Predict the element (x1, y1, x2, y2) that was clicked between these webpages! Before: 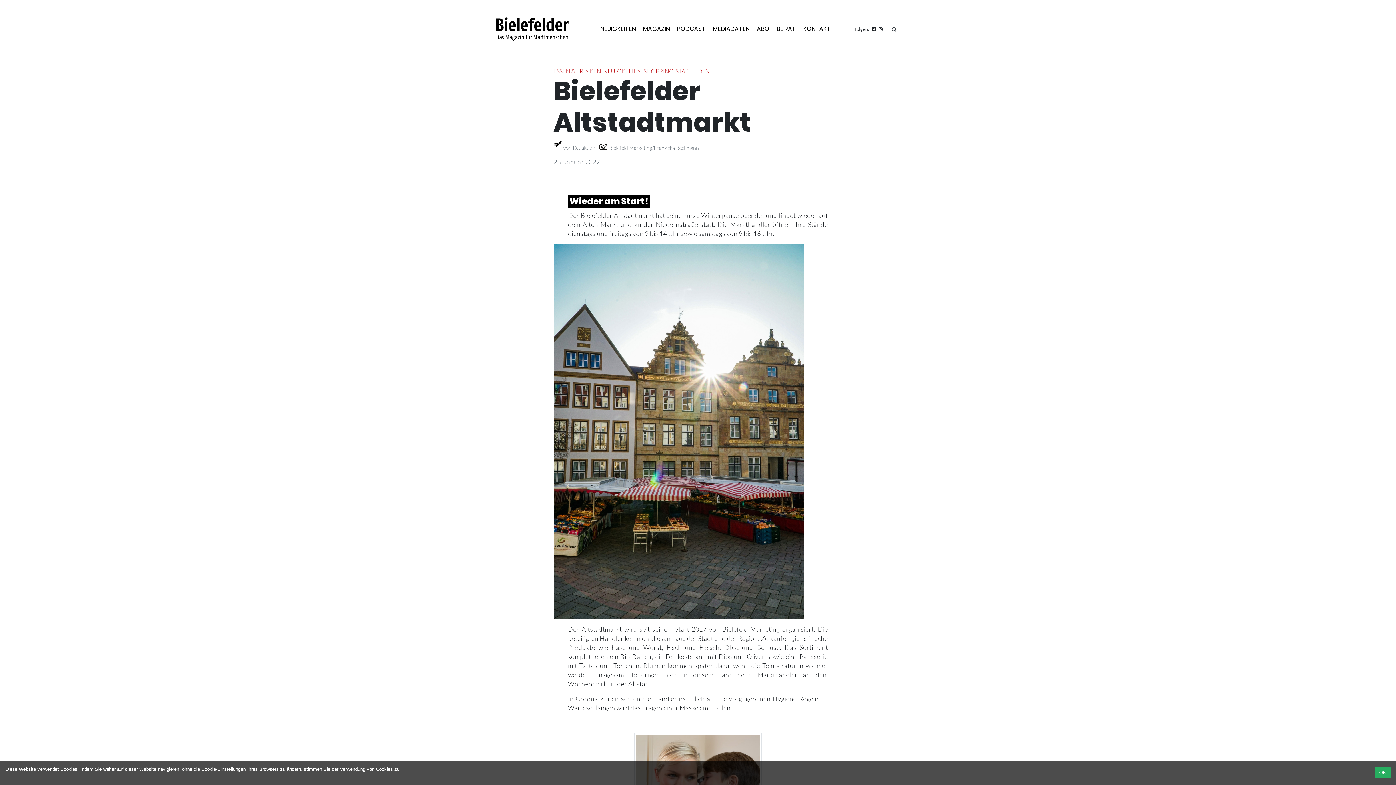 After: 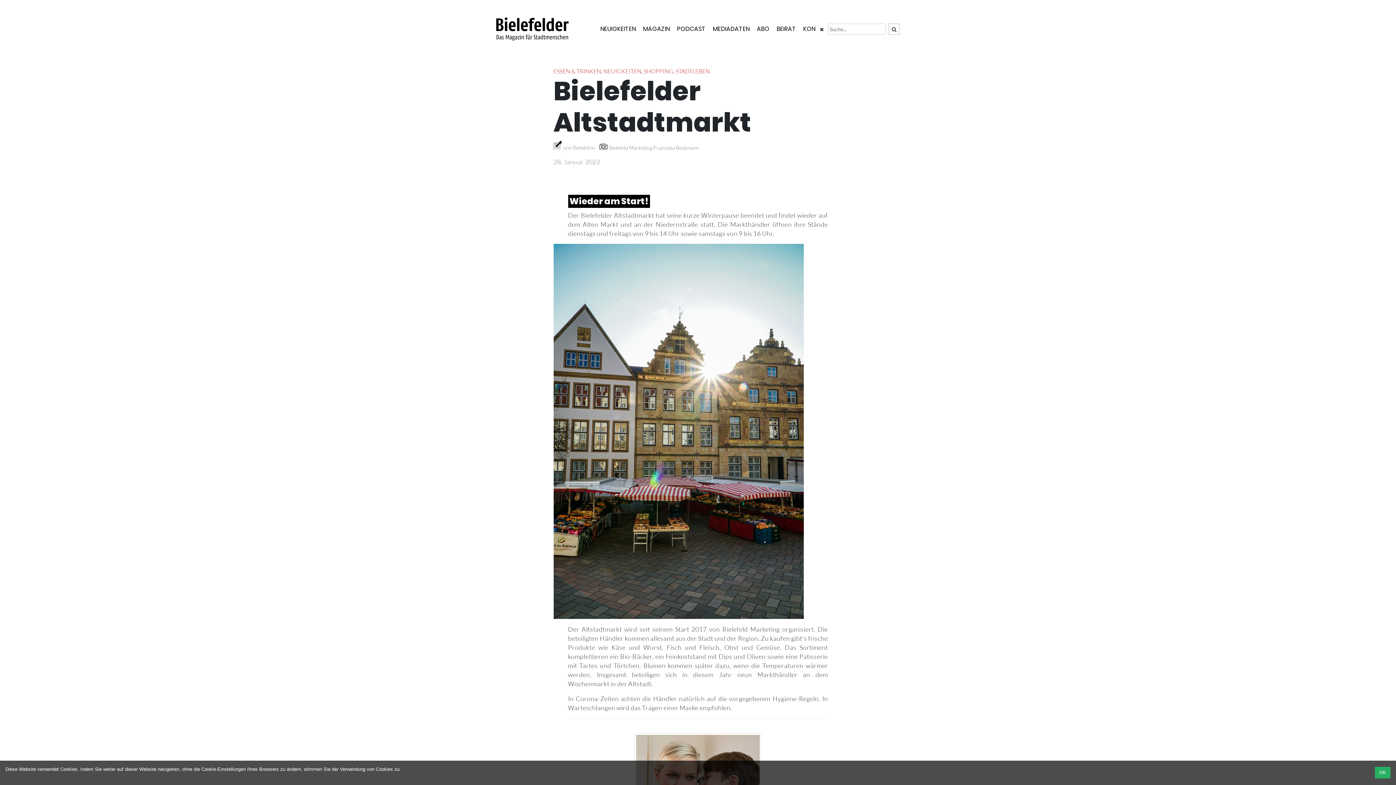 Action: label: suchen bbox: (888, 23, 900, 34)